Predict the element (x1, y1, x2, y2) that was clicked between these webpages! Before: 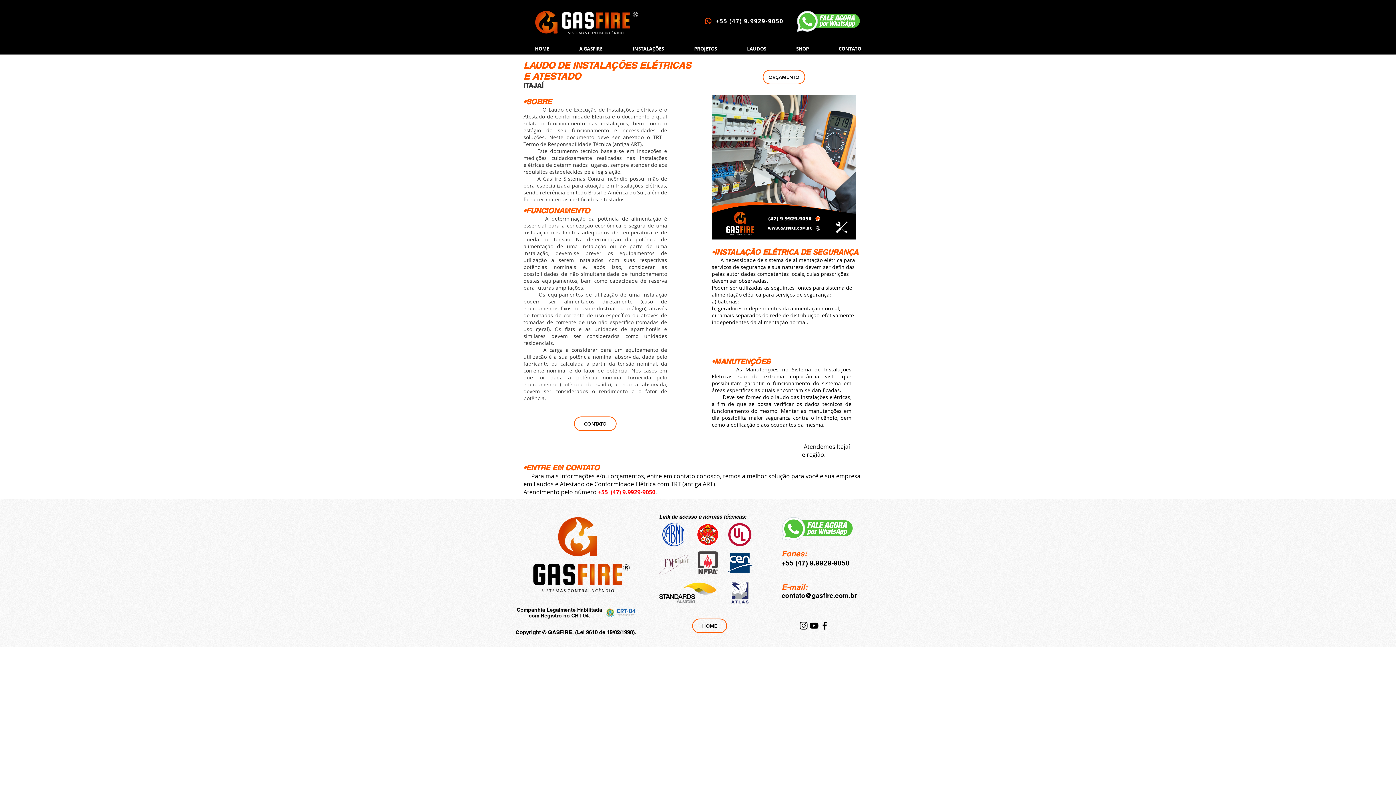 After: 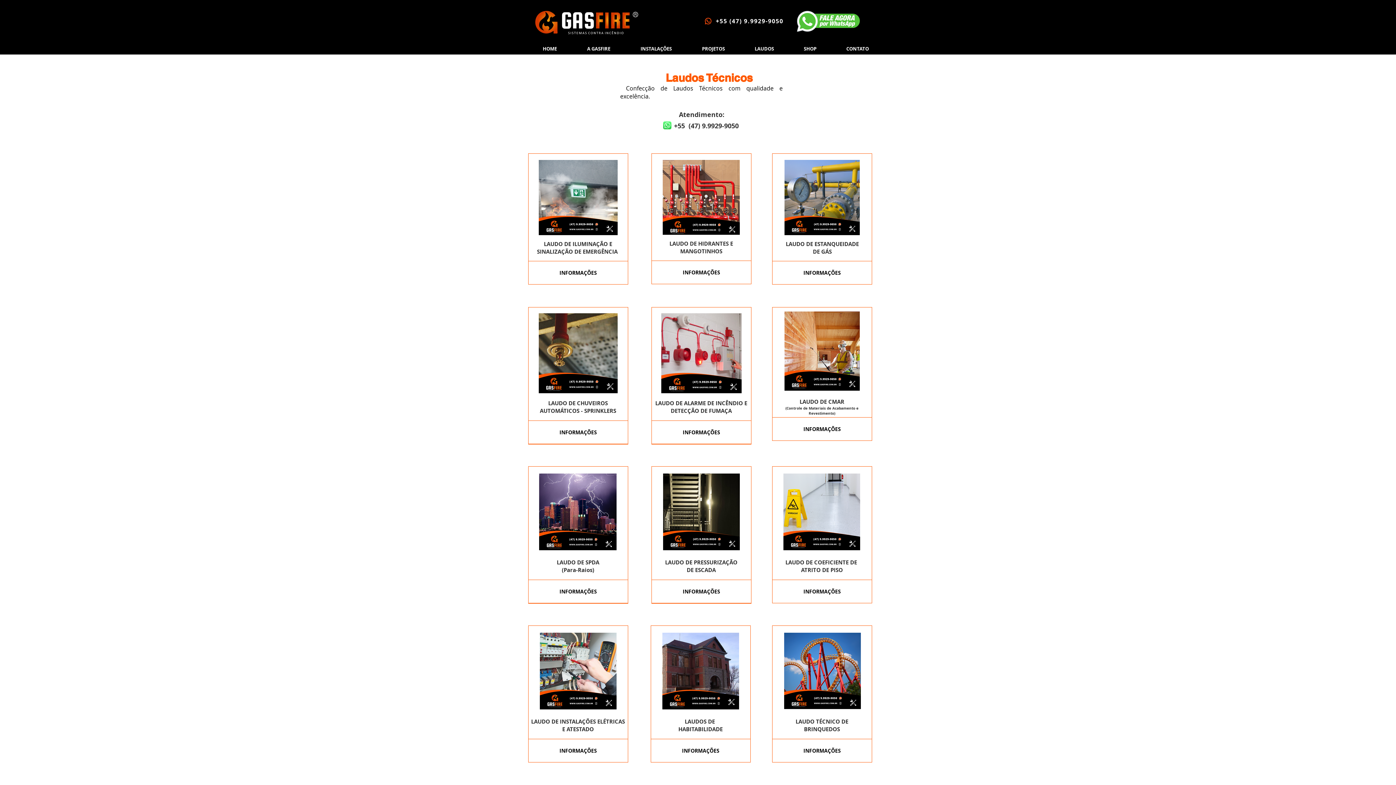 Action: label: LAUDOS bbox: (732, 43, 781, 54)